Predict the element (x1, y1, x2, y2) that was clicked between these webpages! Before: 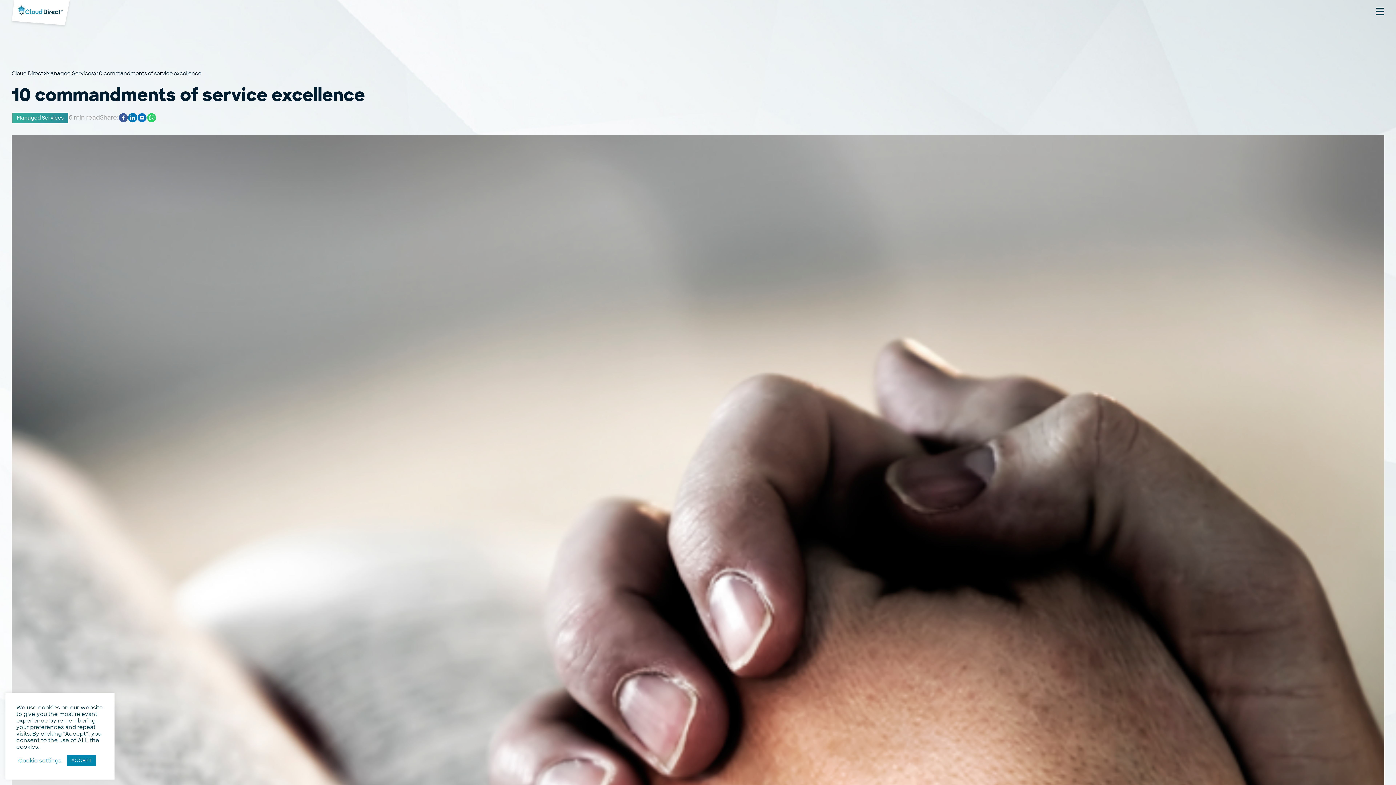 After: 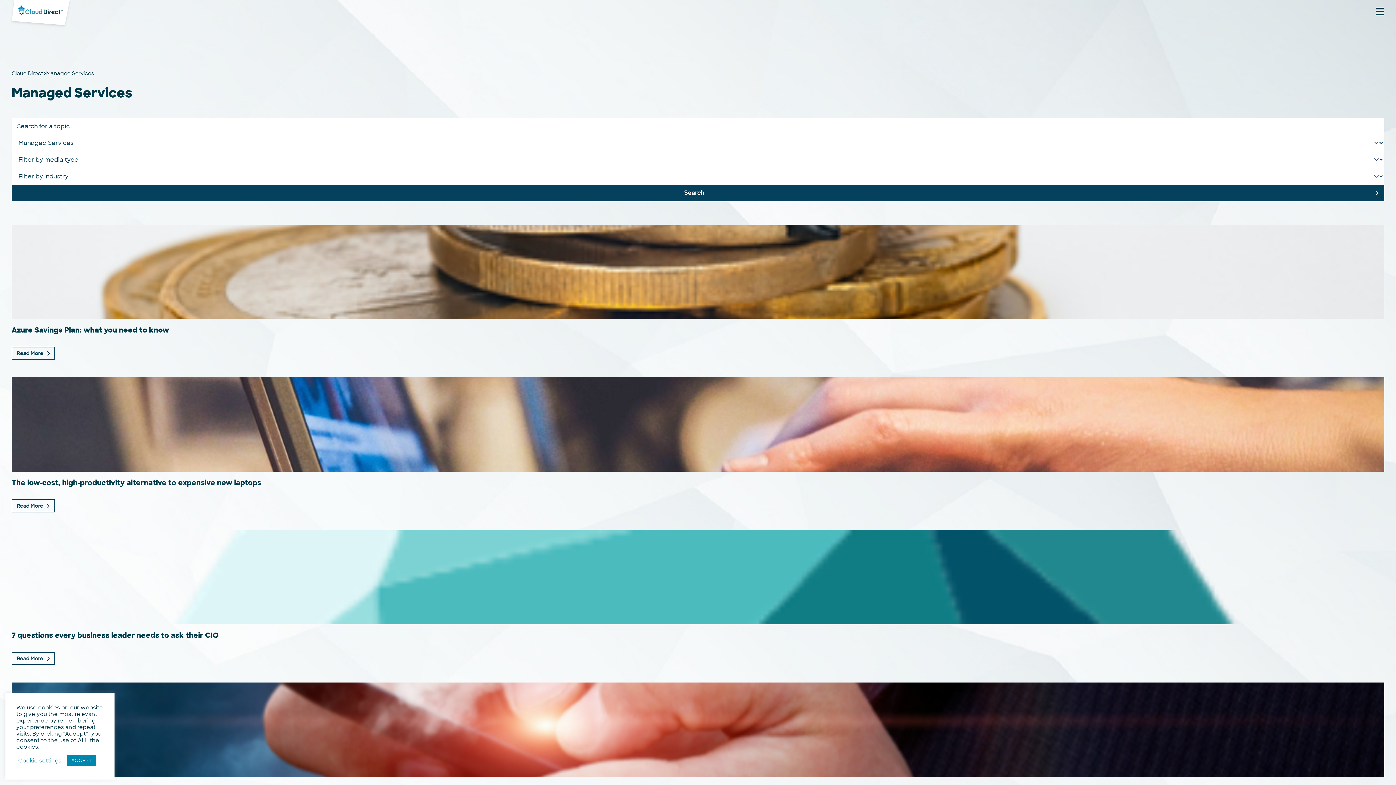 Action: bbox: (11, 112, 68, 123) label: Managed Services